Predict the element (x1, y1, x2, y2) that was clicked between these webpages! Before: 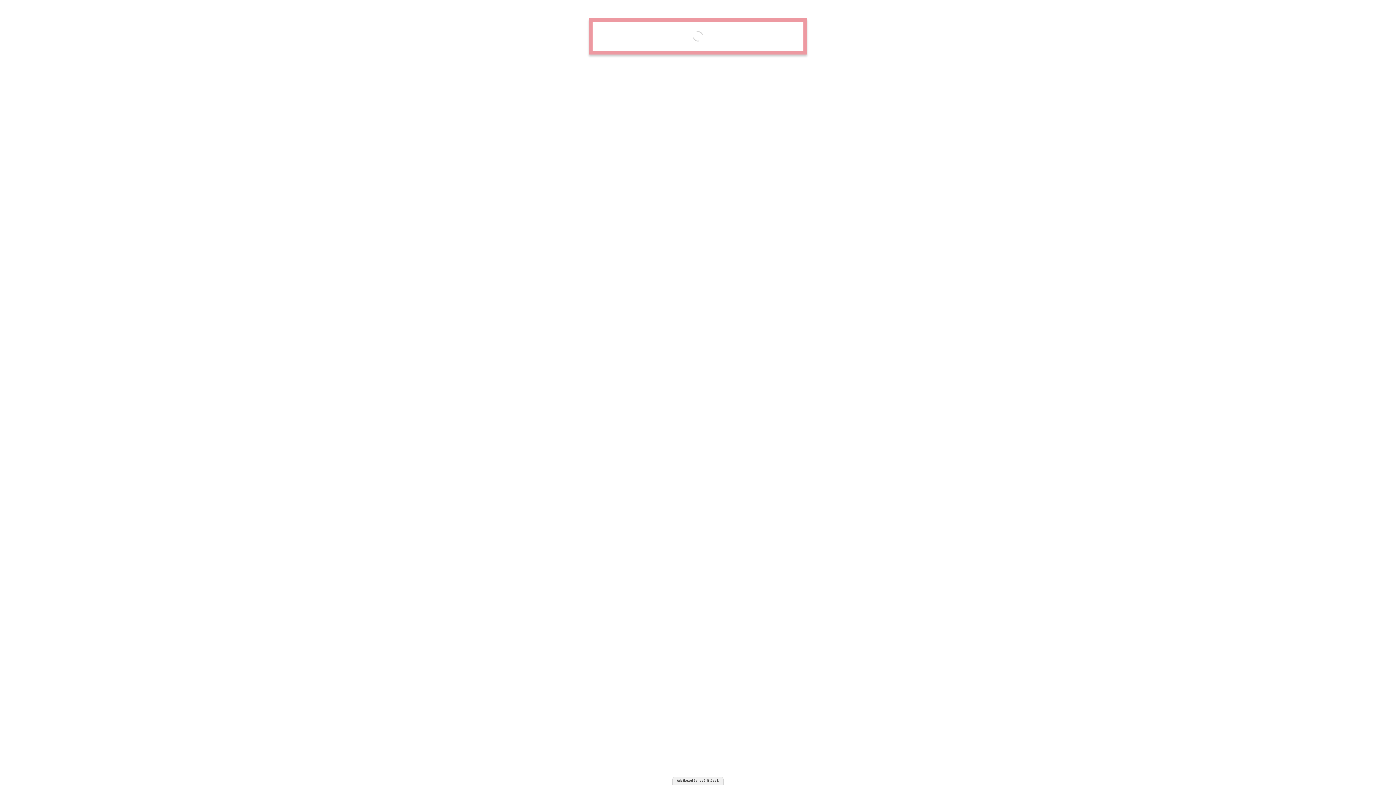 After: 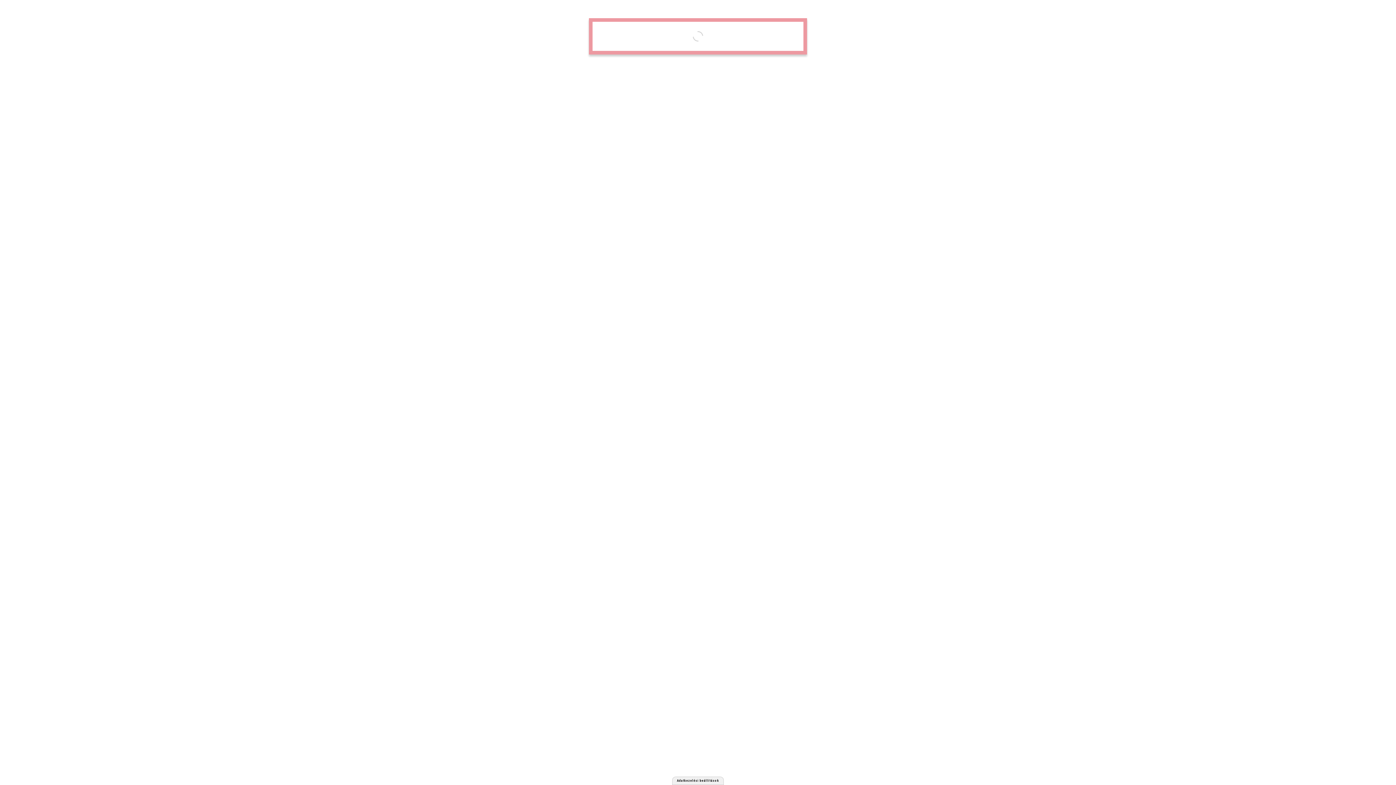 Action: bbox: (672, 777, 724, 785) label: Adatkezelési beállítások